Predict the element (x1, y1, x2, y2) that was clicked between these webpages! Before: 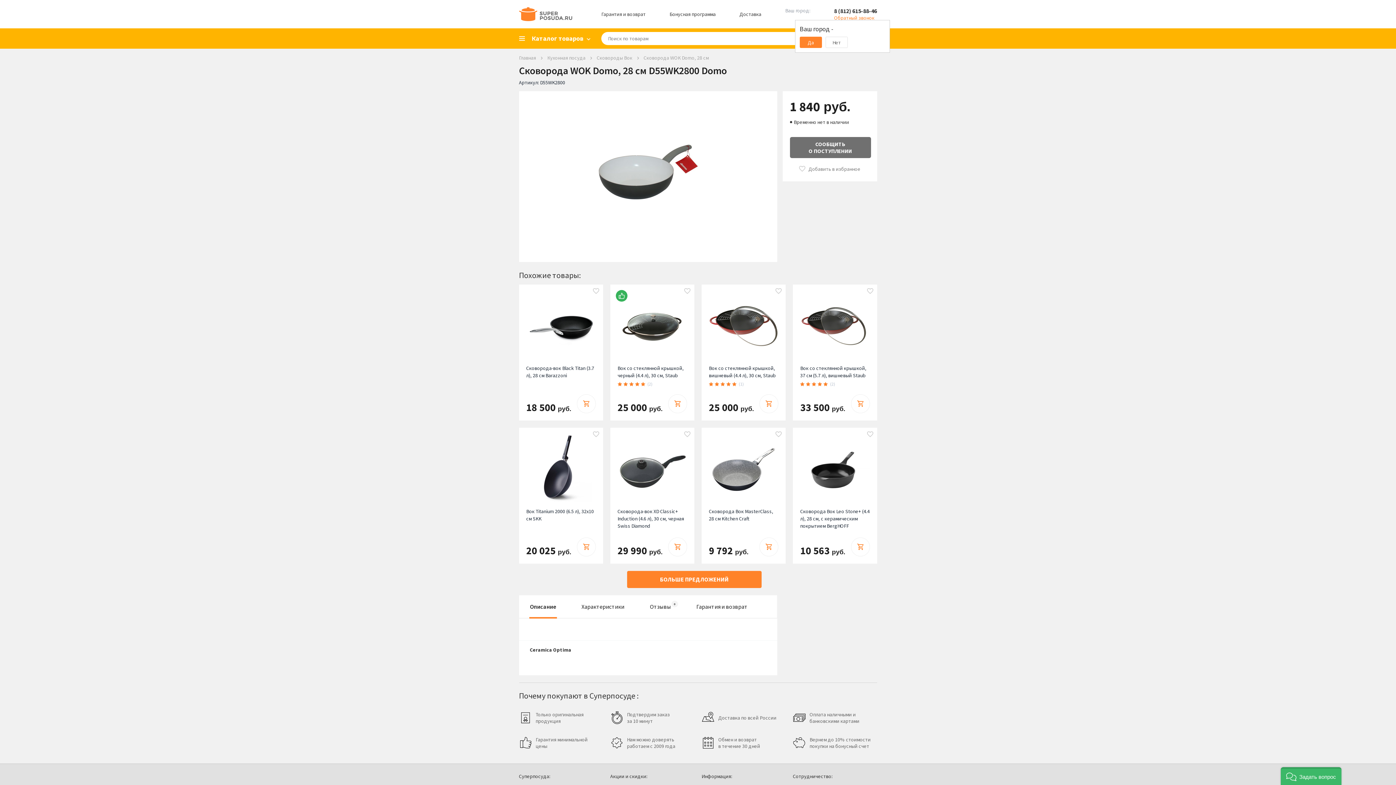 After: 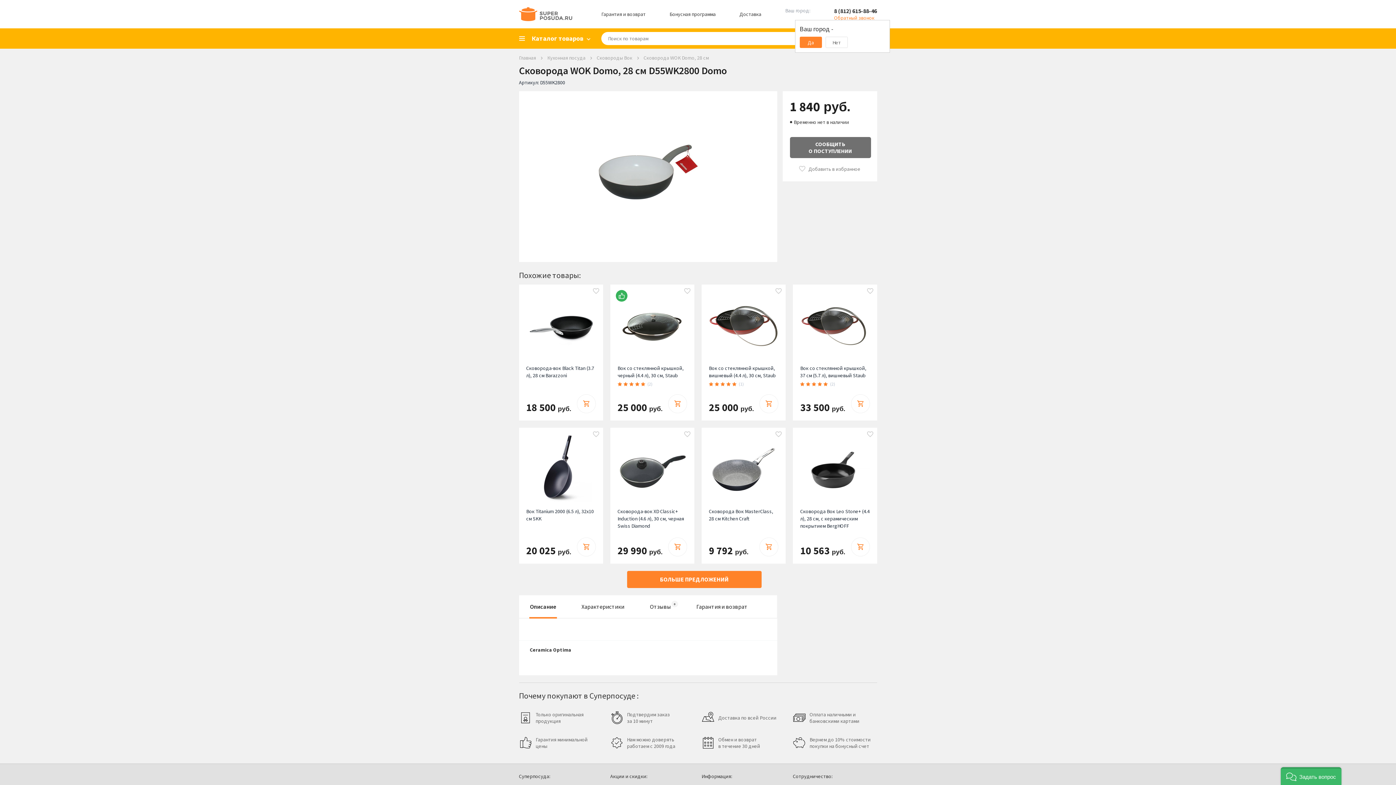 Action: label:   bbox: (785, 13, 810, 20)